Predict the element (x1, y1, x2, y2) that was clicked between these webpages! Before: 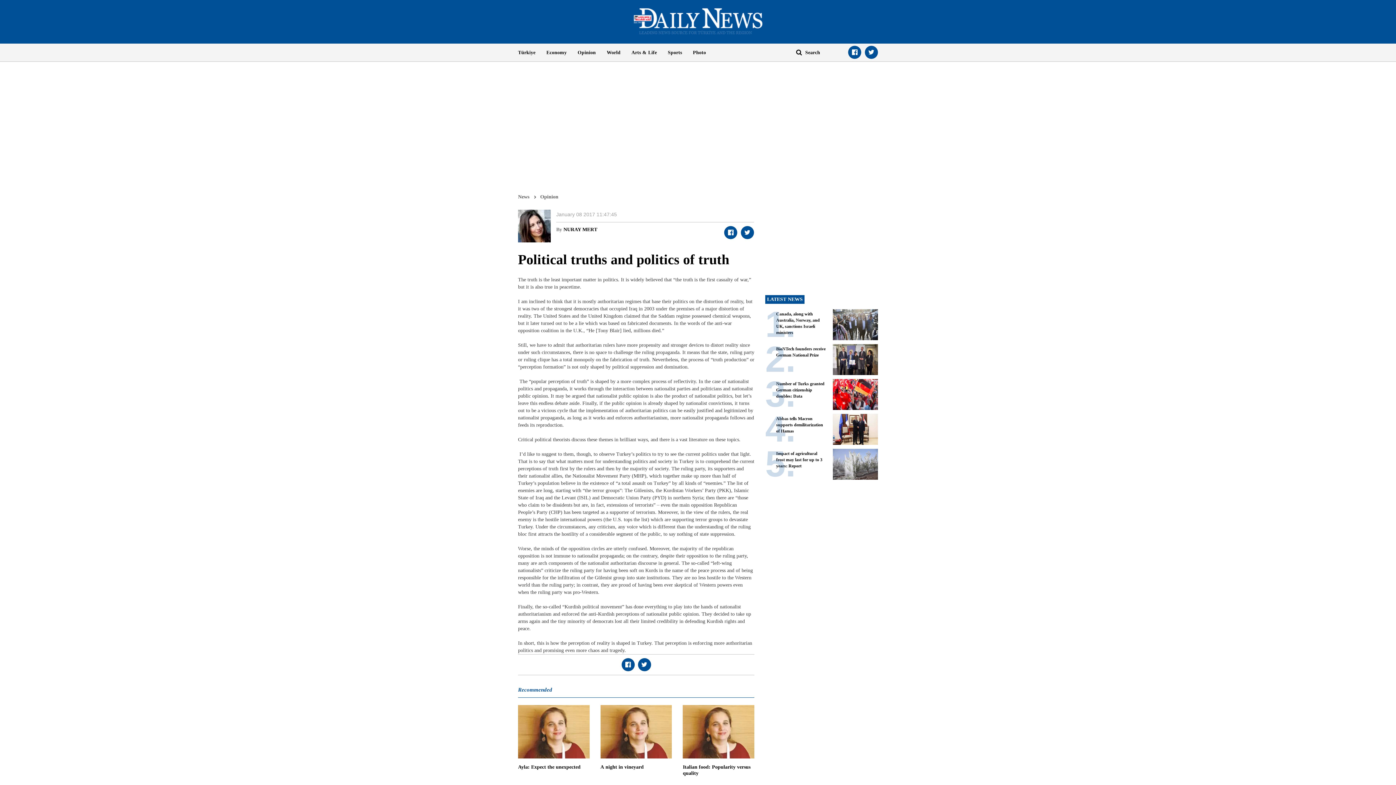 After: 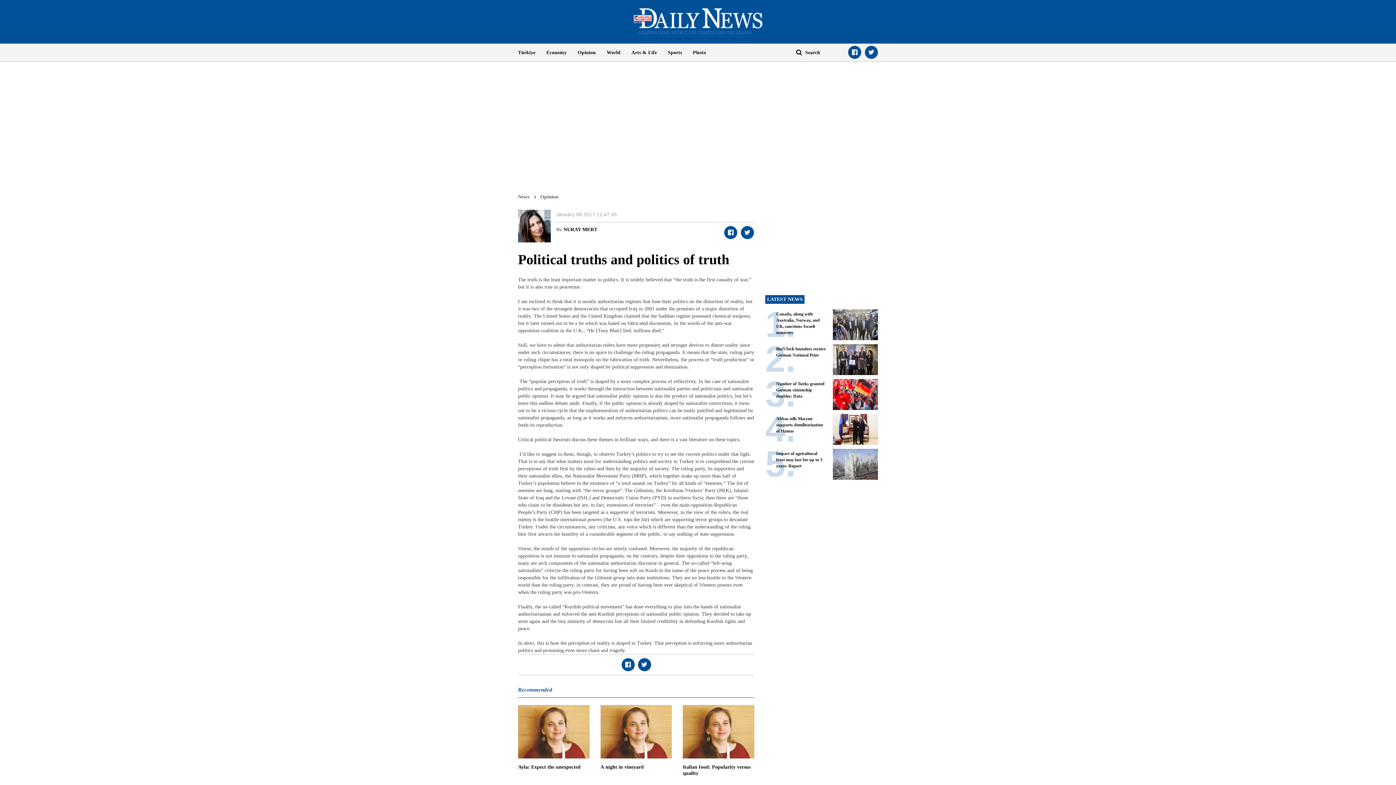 Action: label: Economy bbox: (541, 43, 572, 61)